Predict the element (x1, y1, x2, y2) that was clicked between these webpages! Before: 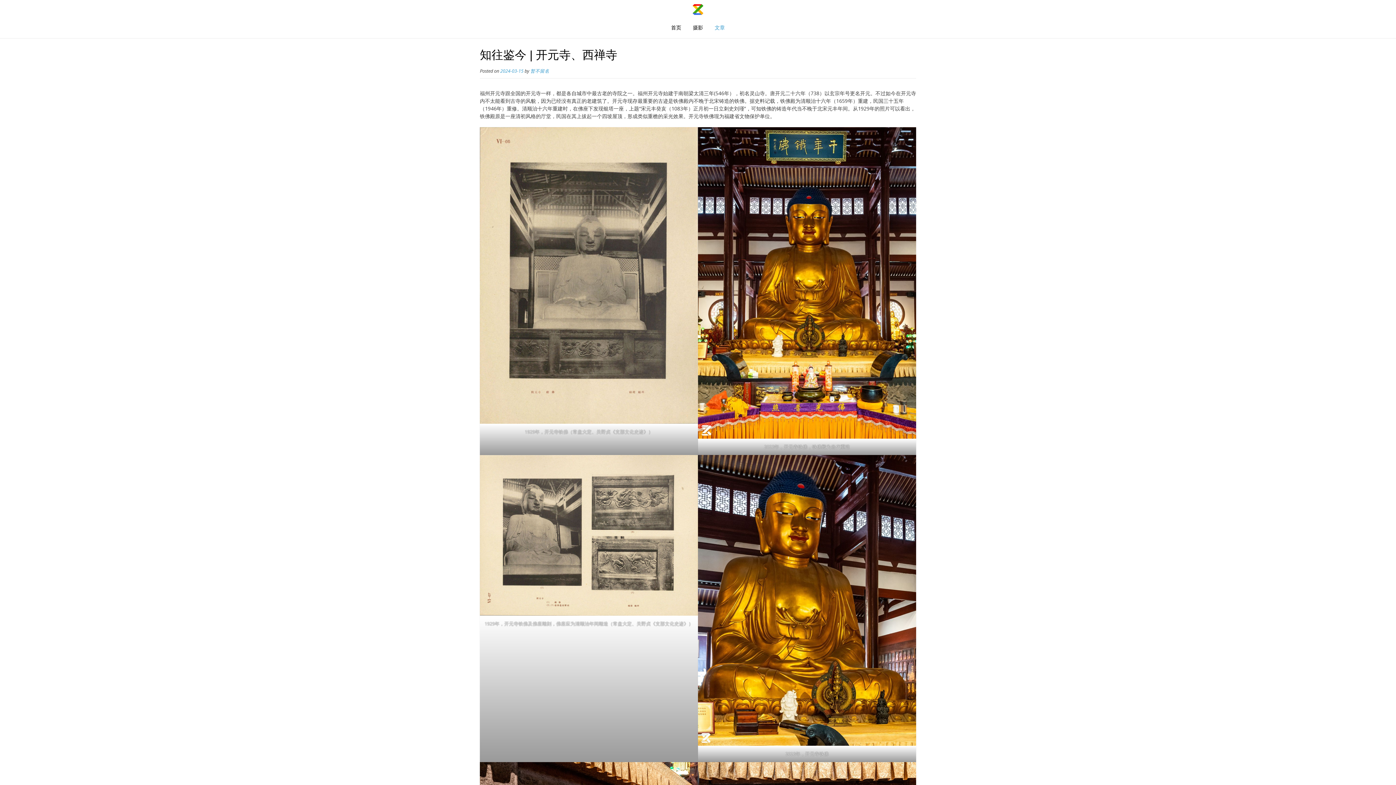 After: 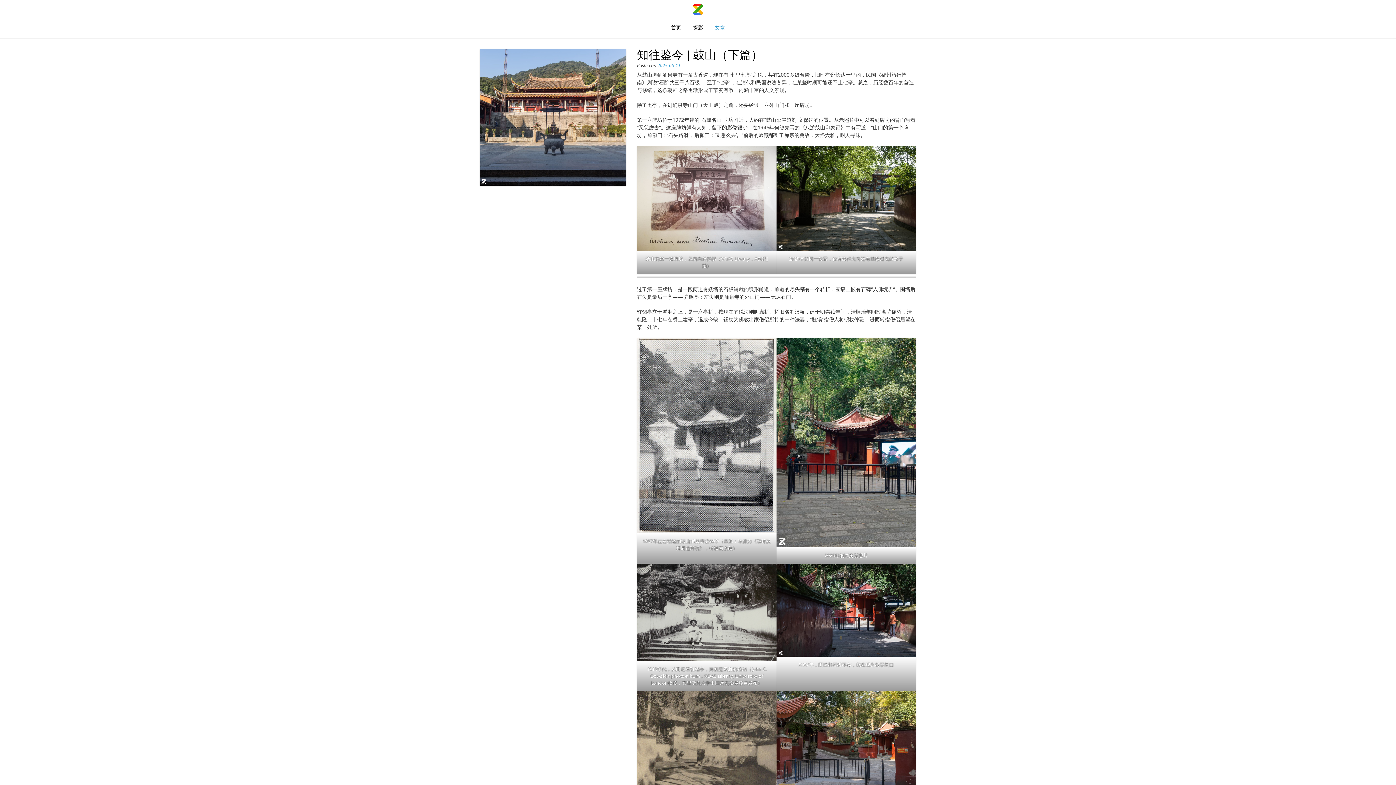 Action: bbox: (709, 19, 730, 38) label: 文章